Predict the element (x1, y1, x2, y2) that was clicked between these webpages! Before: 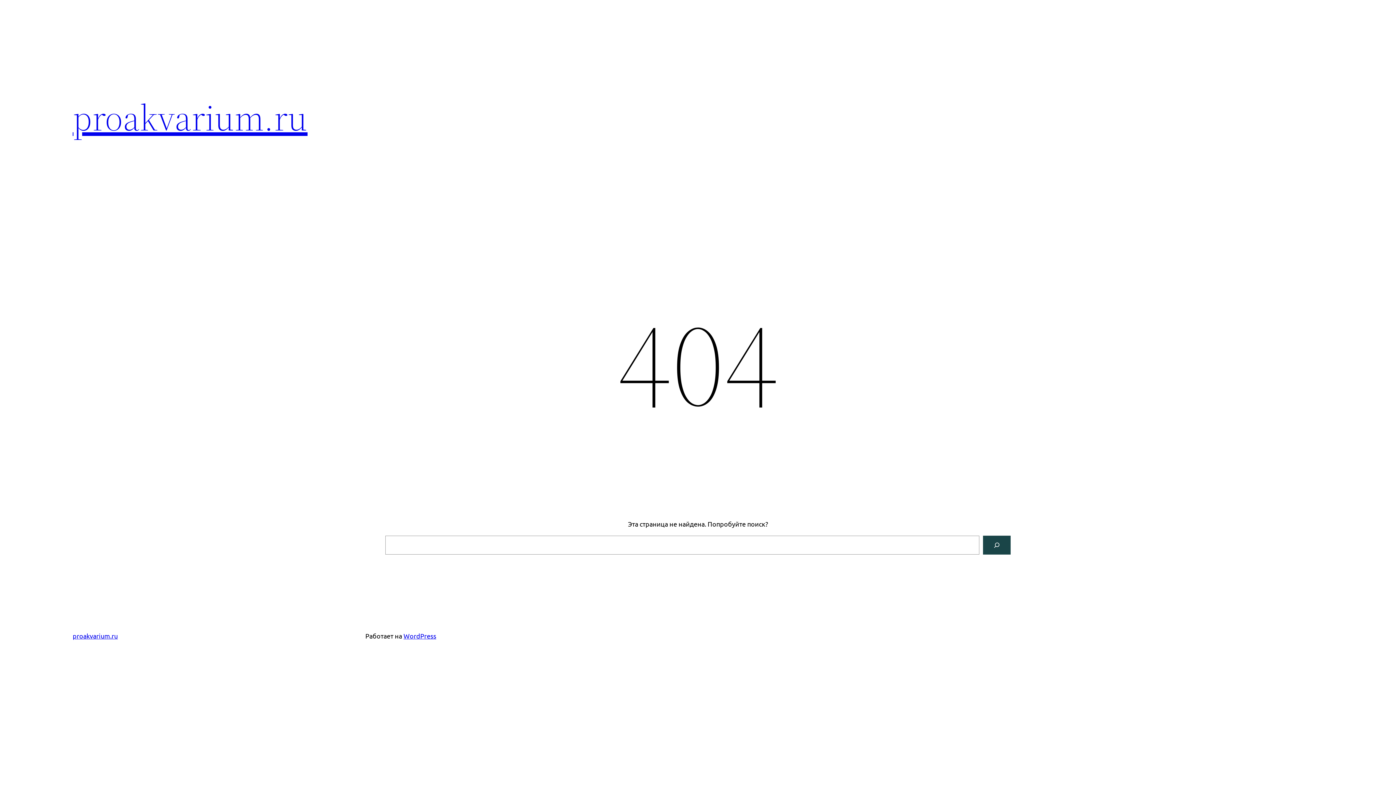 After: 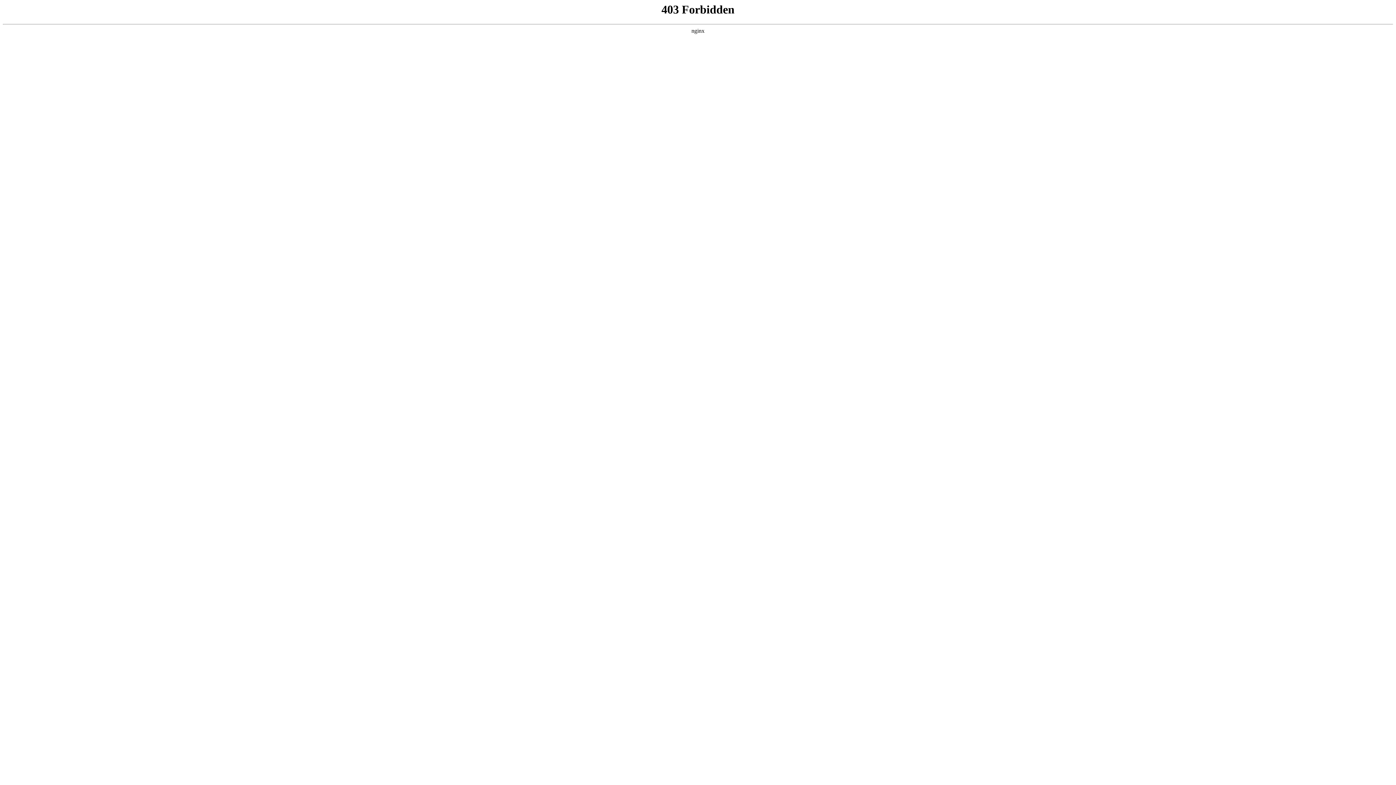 Action: bbox: (403, 632, 436, 640) label: WordPress